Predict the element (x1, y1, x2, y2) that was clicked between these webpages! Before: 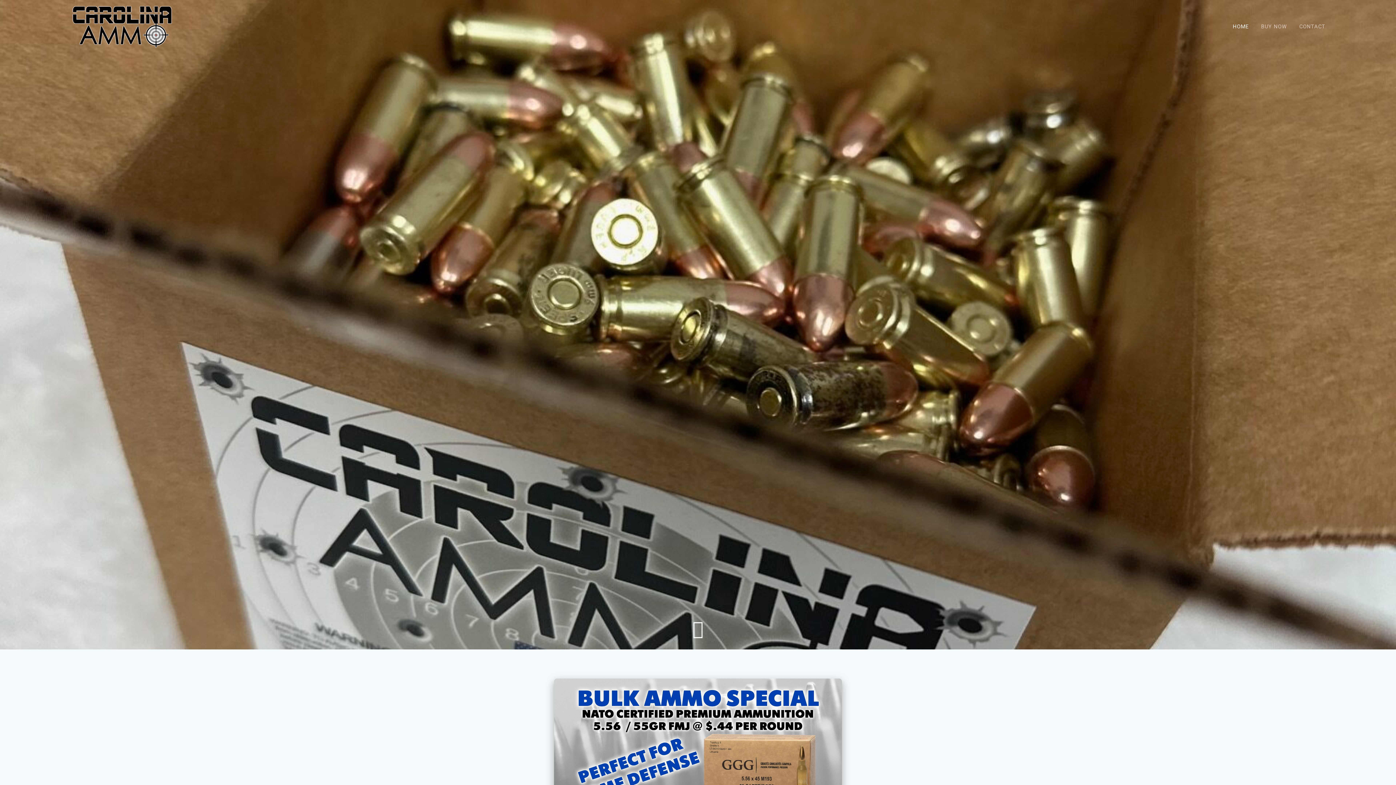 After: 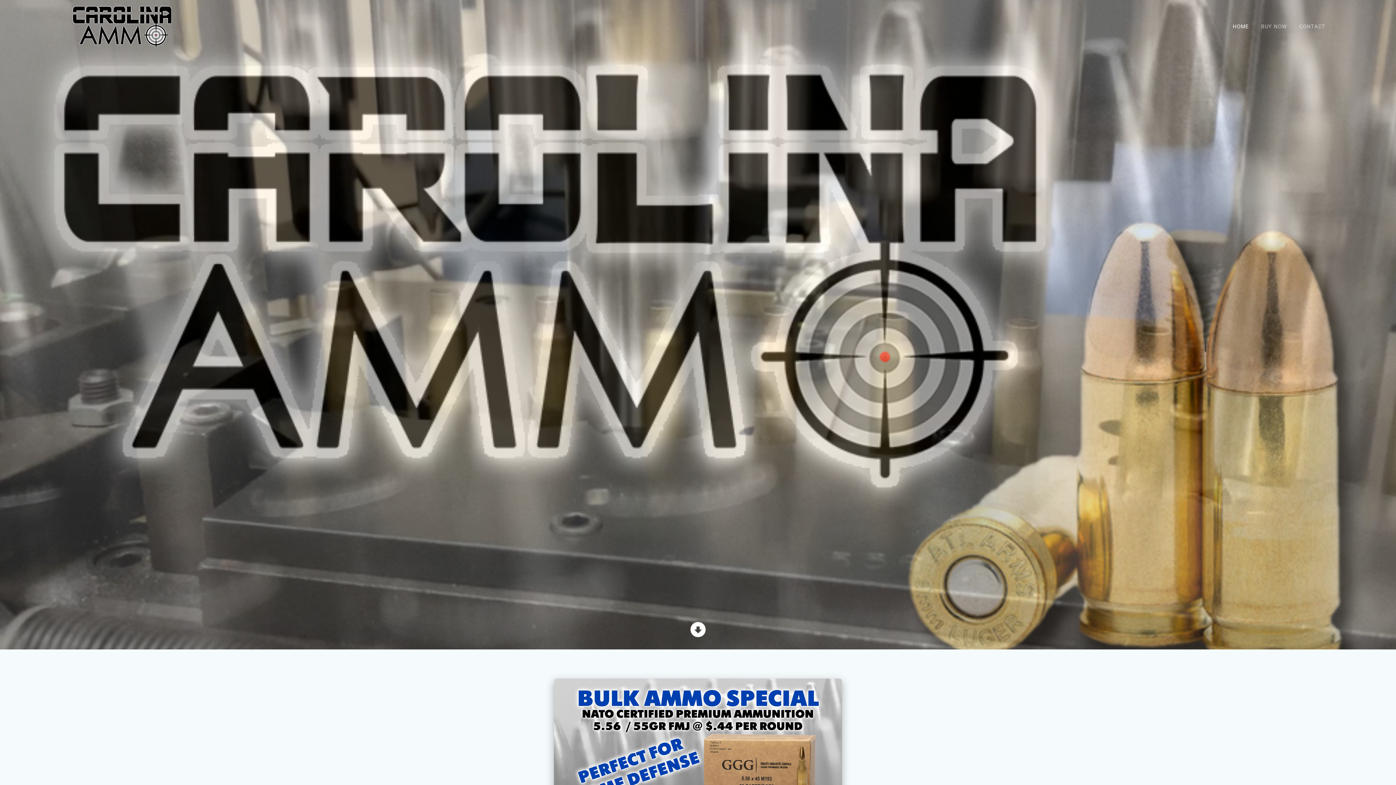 Action: label: HOME bbox: (1228, 18, 1253, 35)